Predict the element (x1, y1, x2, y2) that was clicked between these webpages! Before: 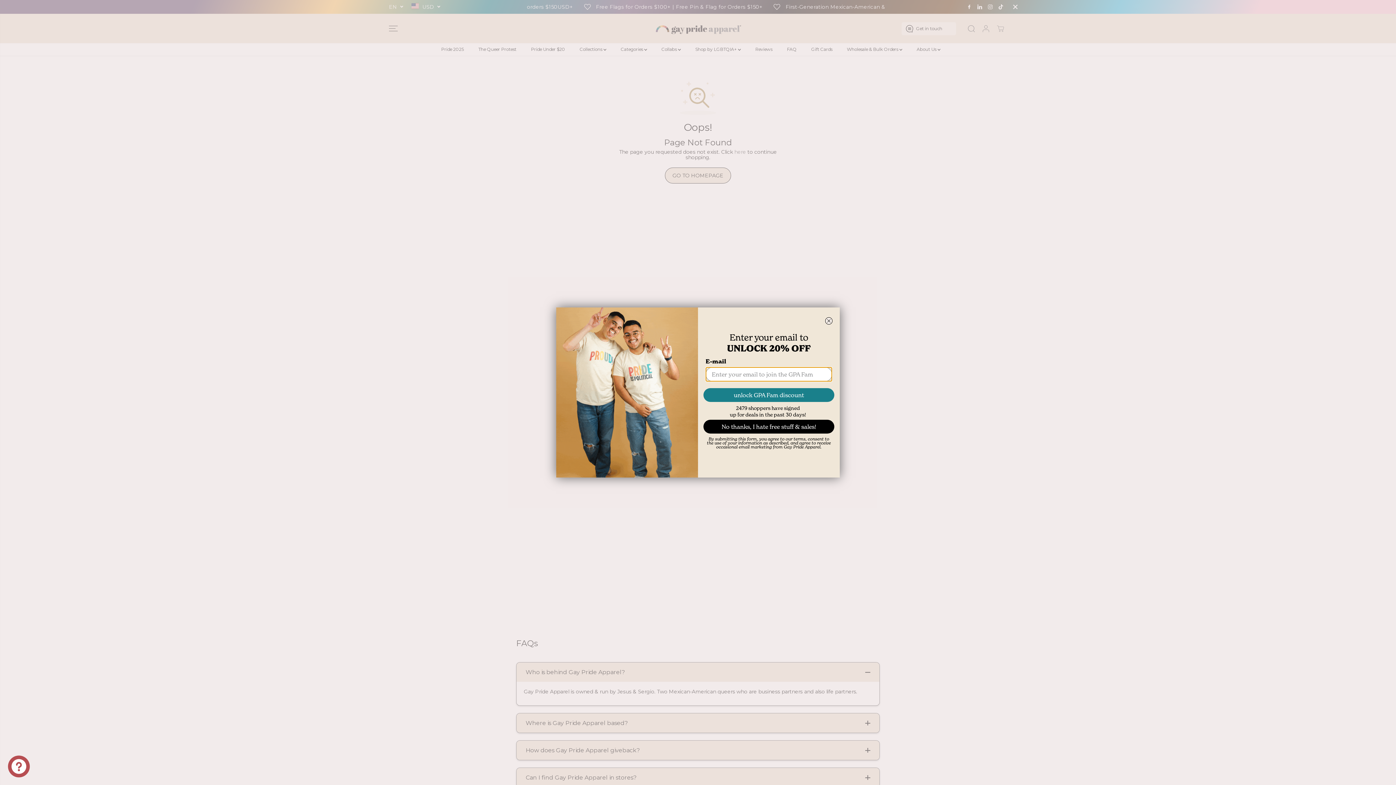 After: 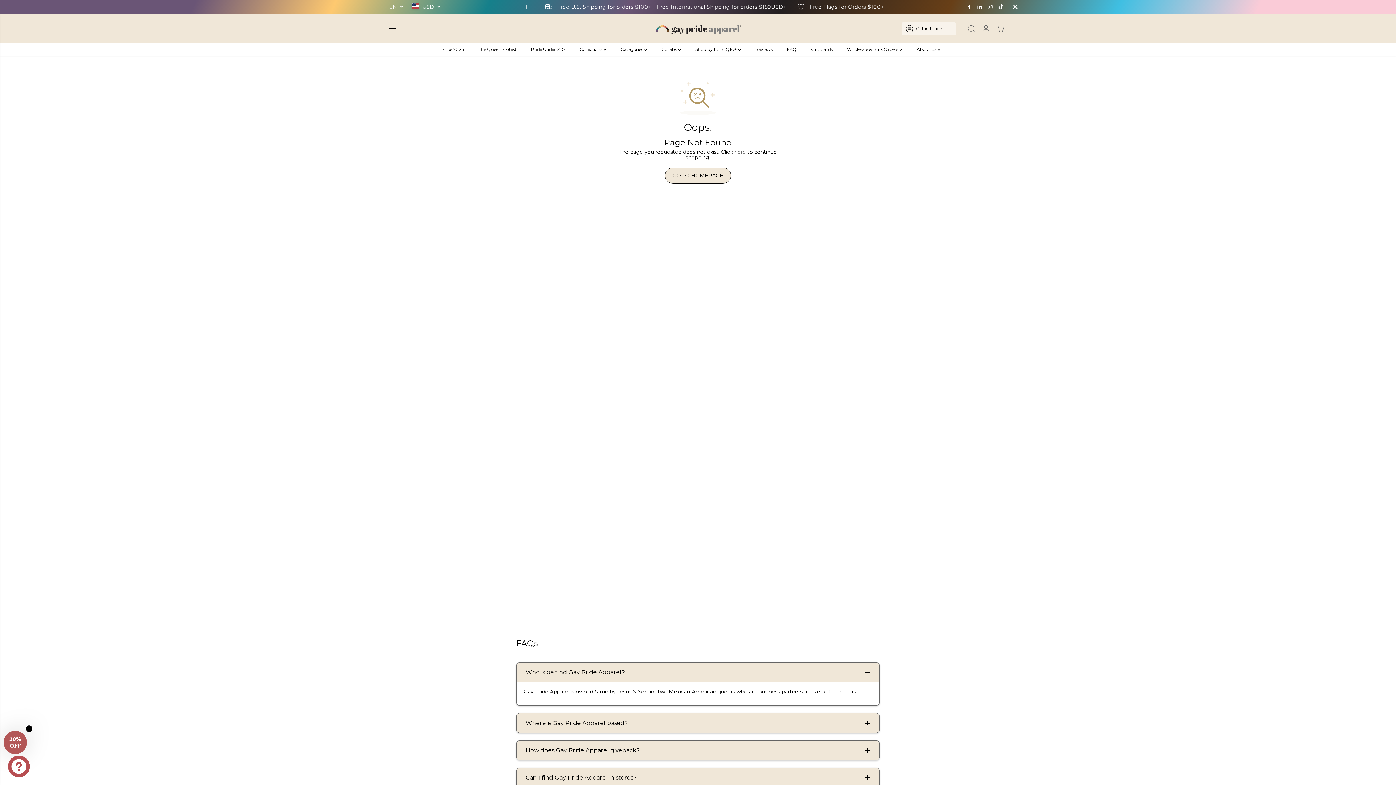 Action: label: No thanks, I hate free stuff & sales! bbox: (703, 420, 834, 433)